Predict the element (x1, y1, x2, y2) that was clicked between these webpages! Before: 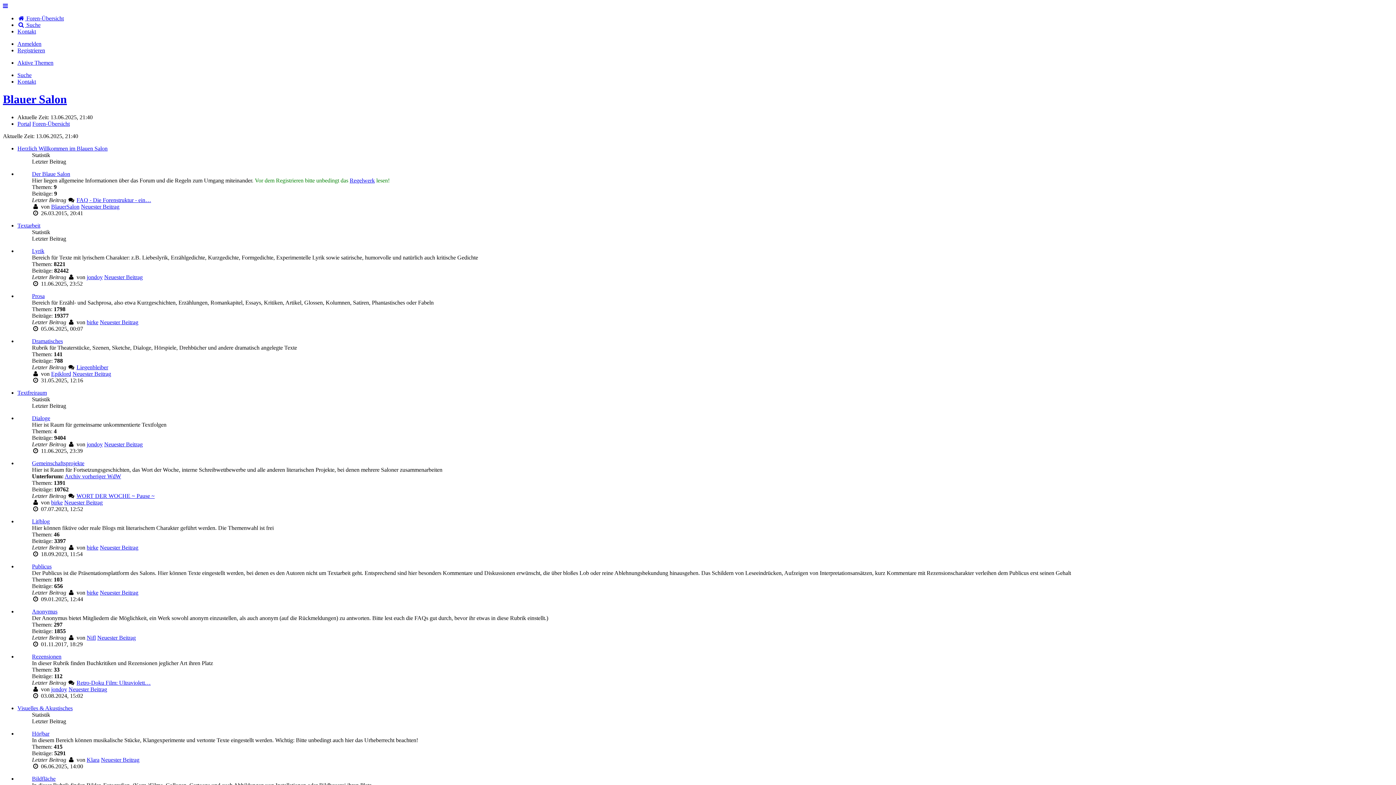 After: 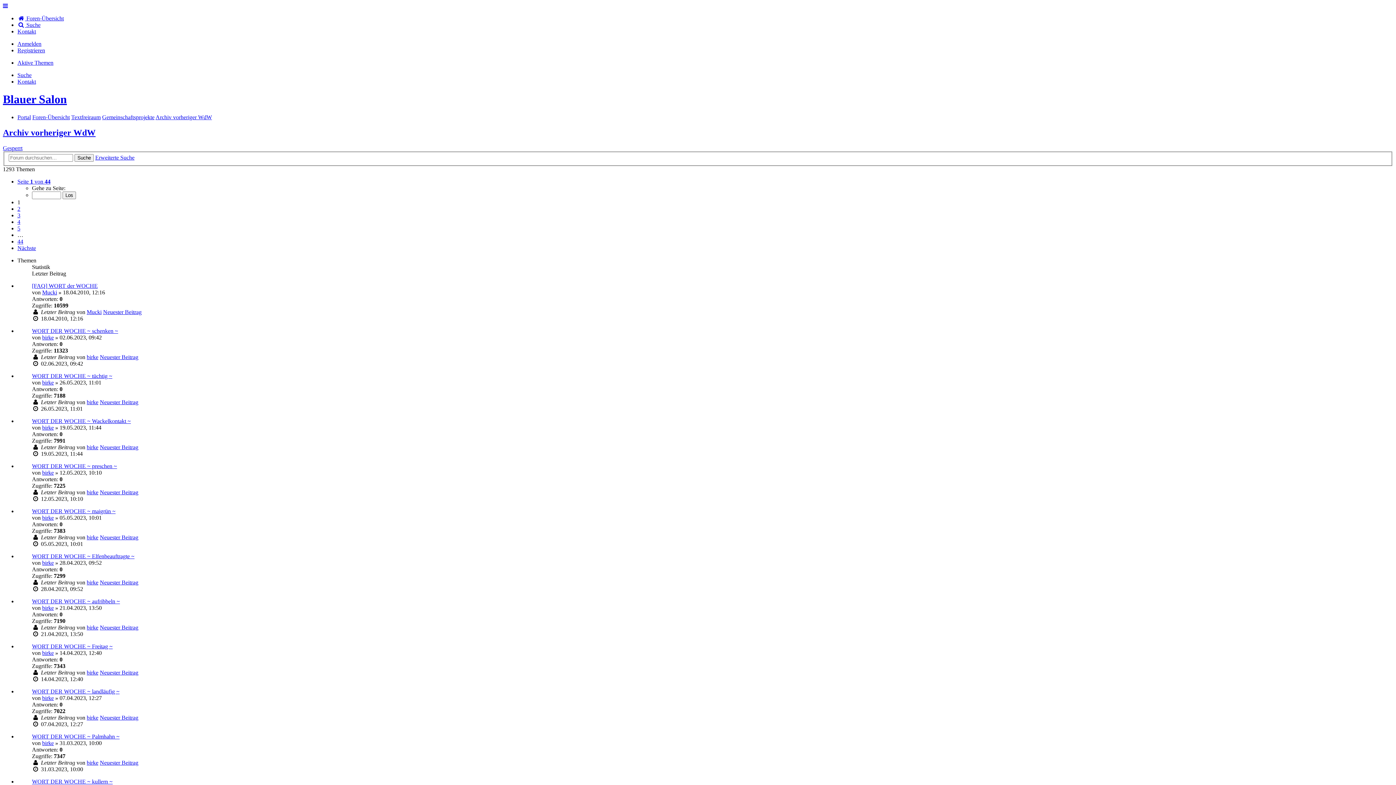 Action: label: Archiv vorheriger WdW bbox: (64, 473, 121, 479)